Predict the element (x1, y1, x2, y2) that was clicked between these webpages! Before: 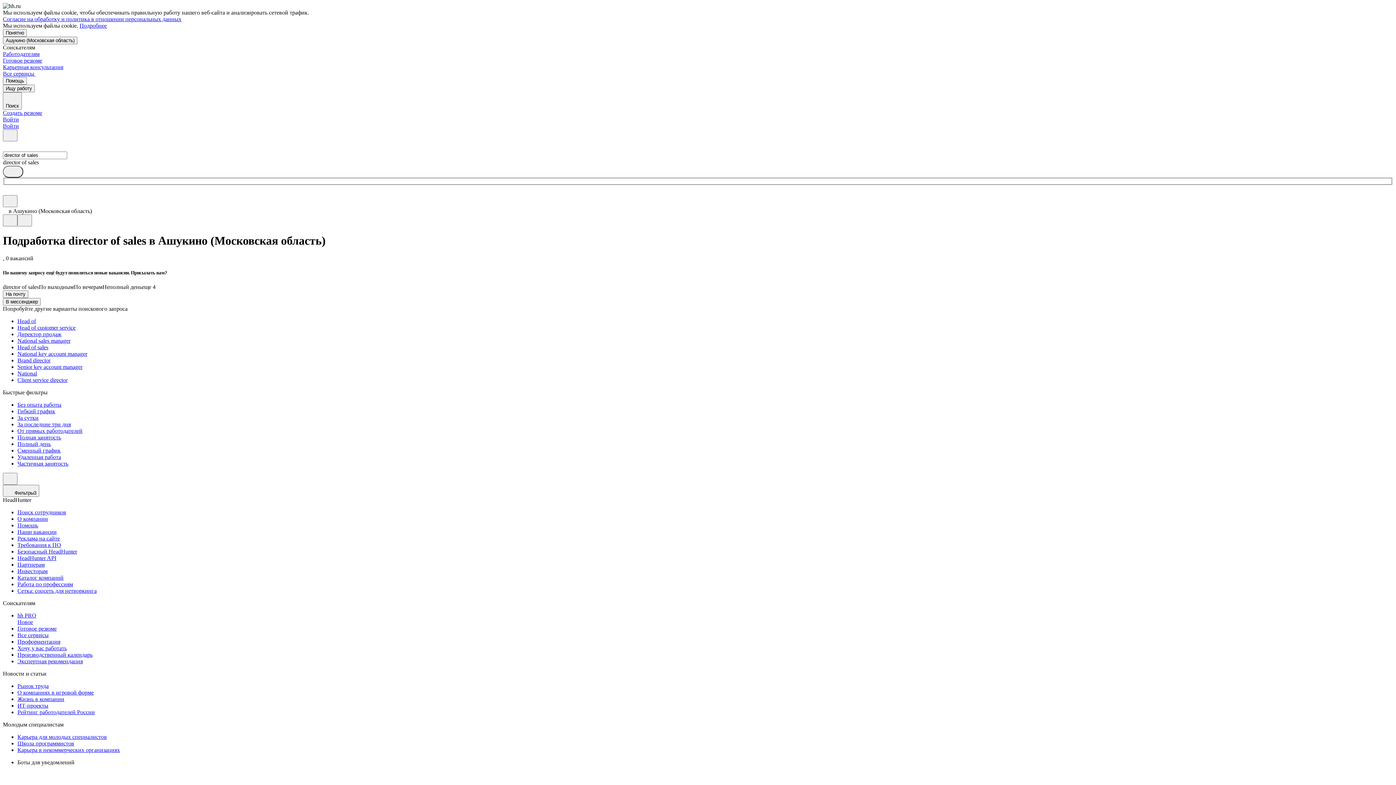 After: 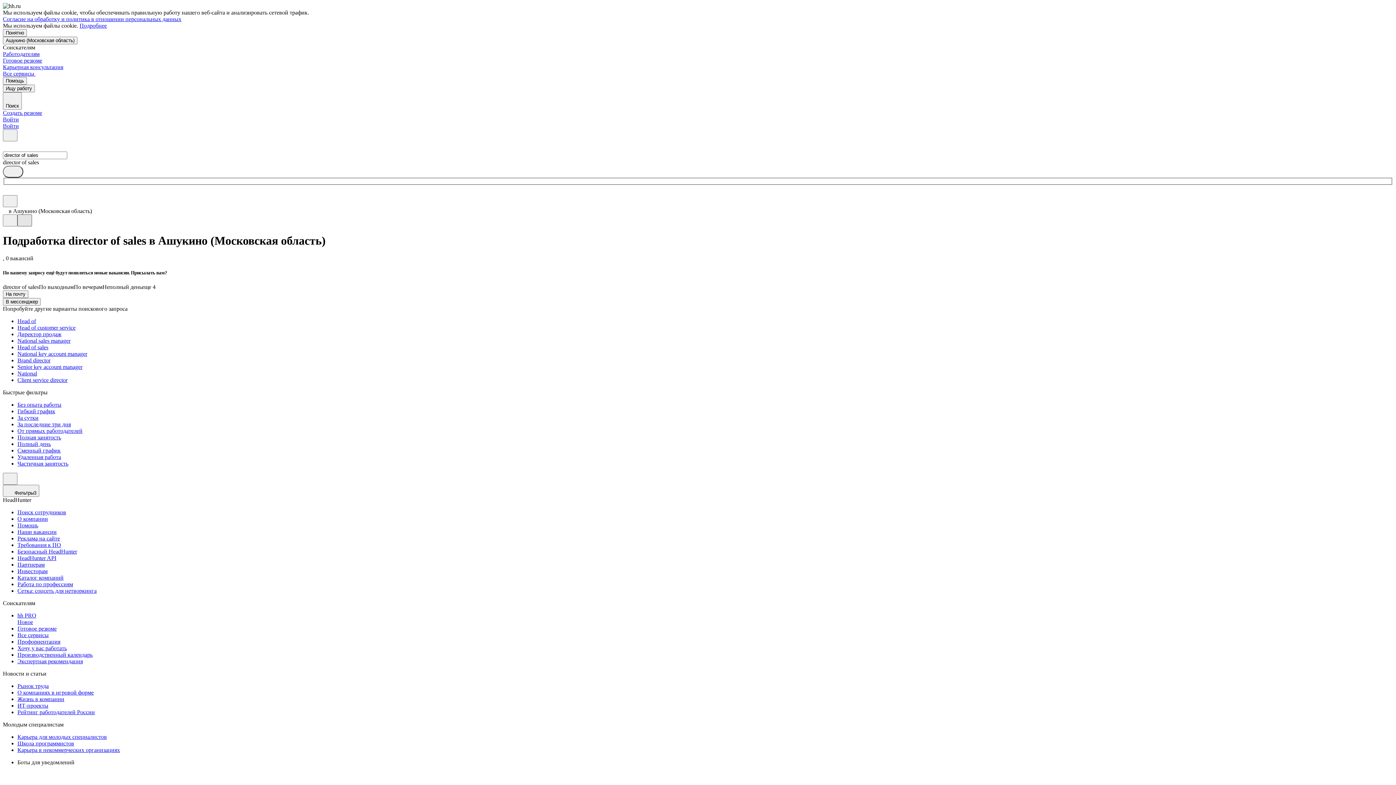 Action: bbox: (17, 214, 32, 226)